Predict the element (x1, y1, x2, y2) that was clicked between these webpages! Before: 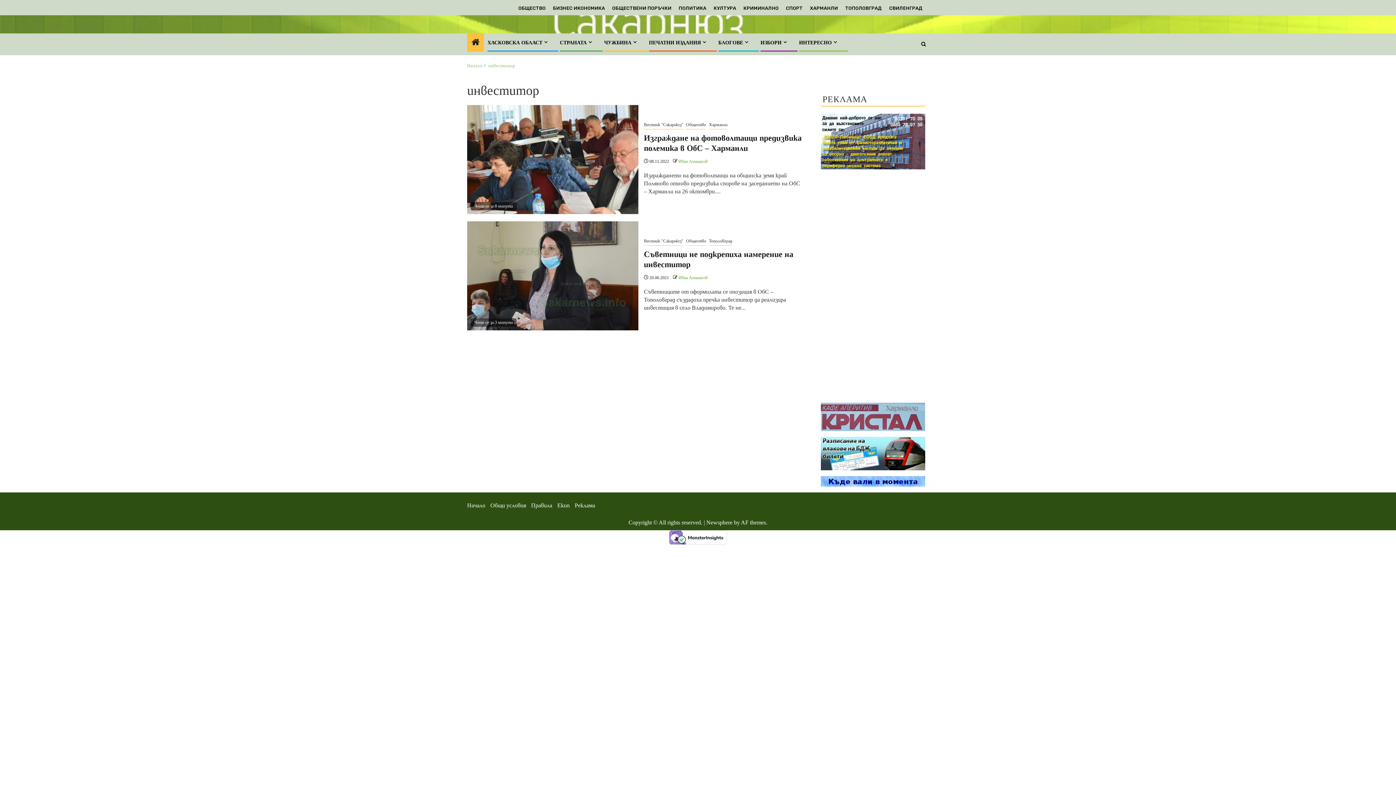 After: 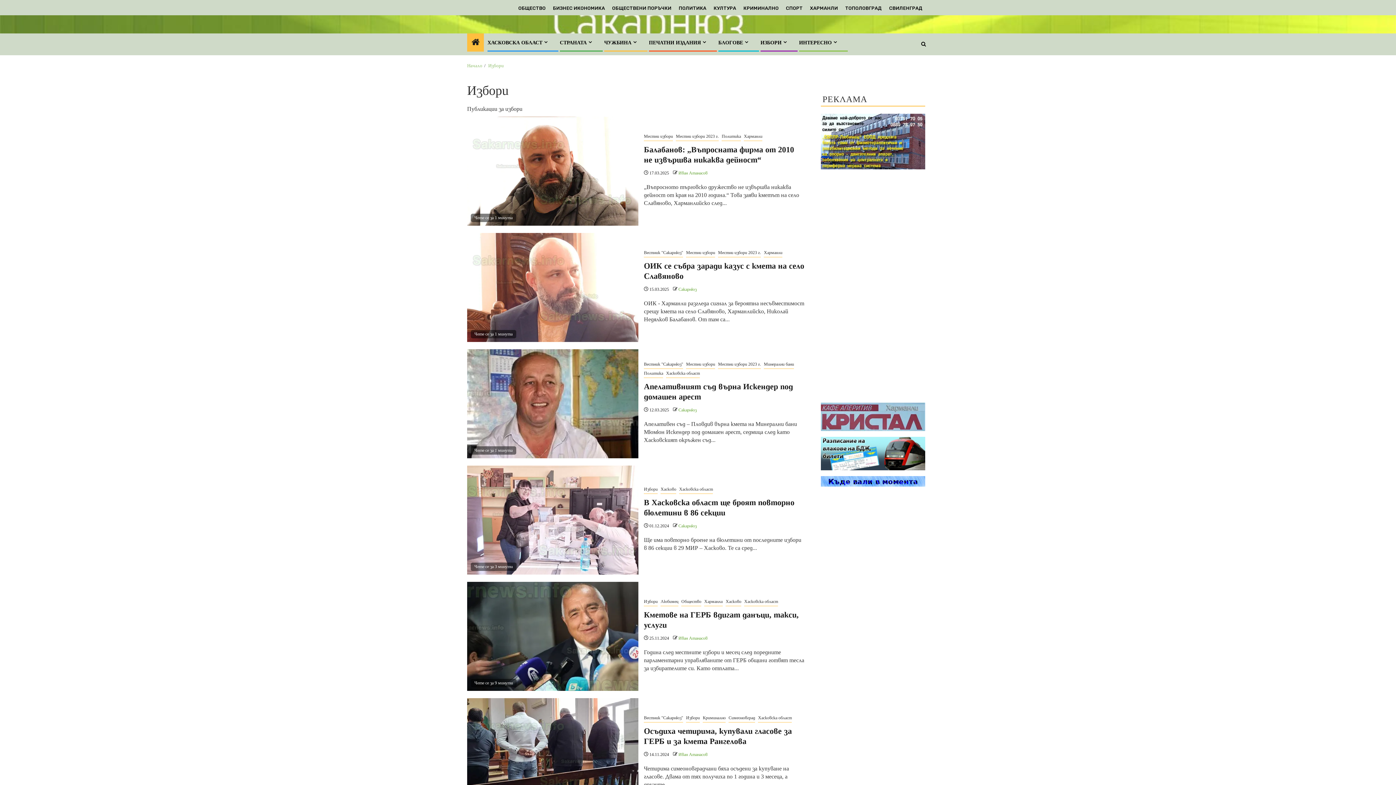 Action: bbox: (760, 39, 788, 45) label: ИЗБОРИ